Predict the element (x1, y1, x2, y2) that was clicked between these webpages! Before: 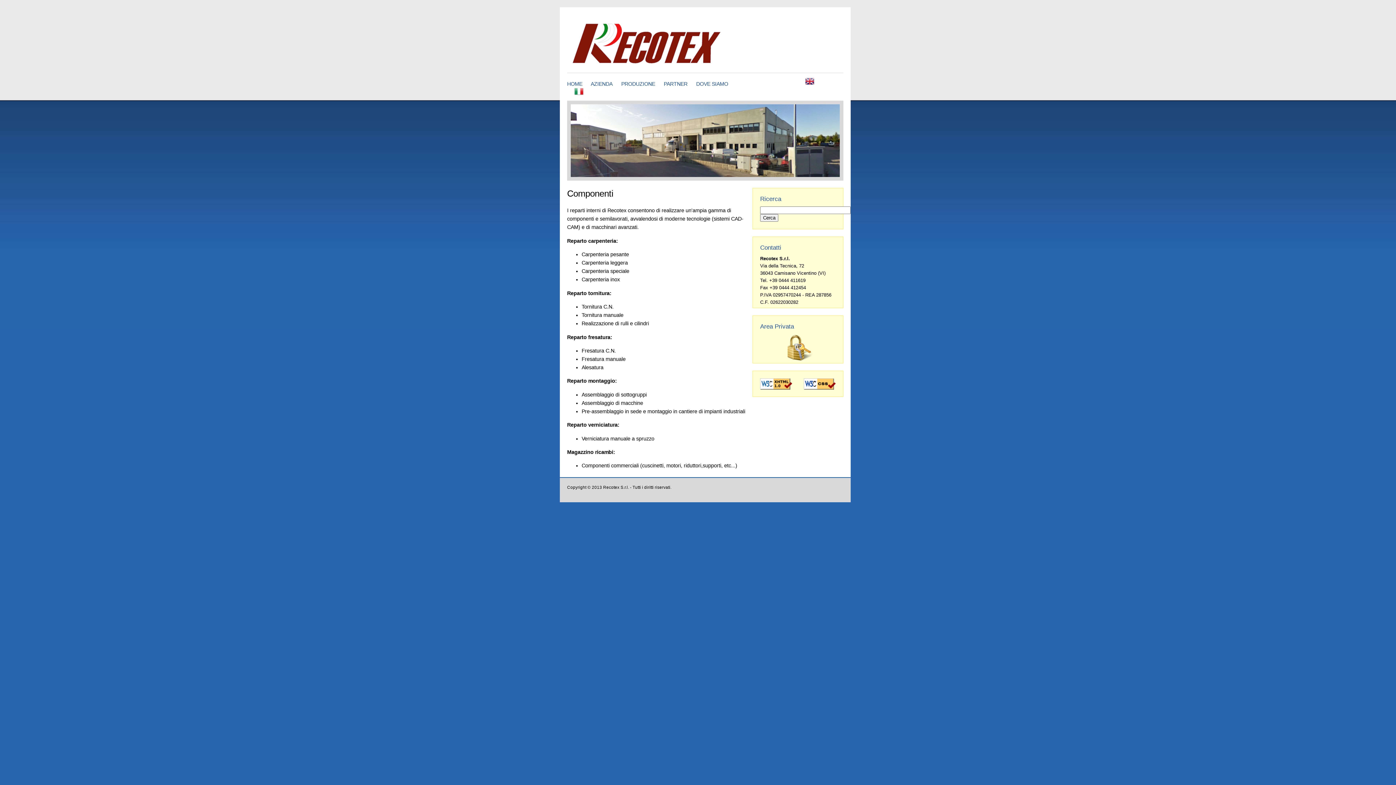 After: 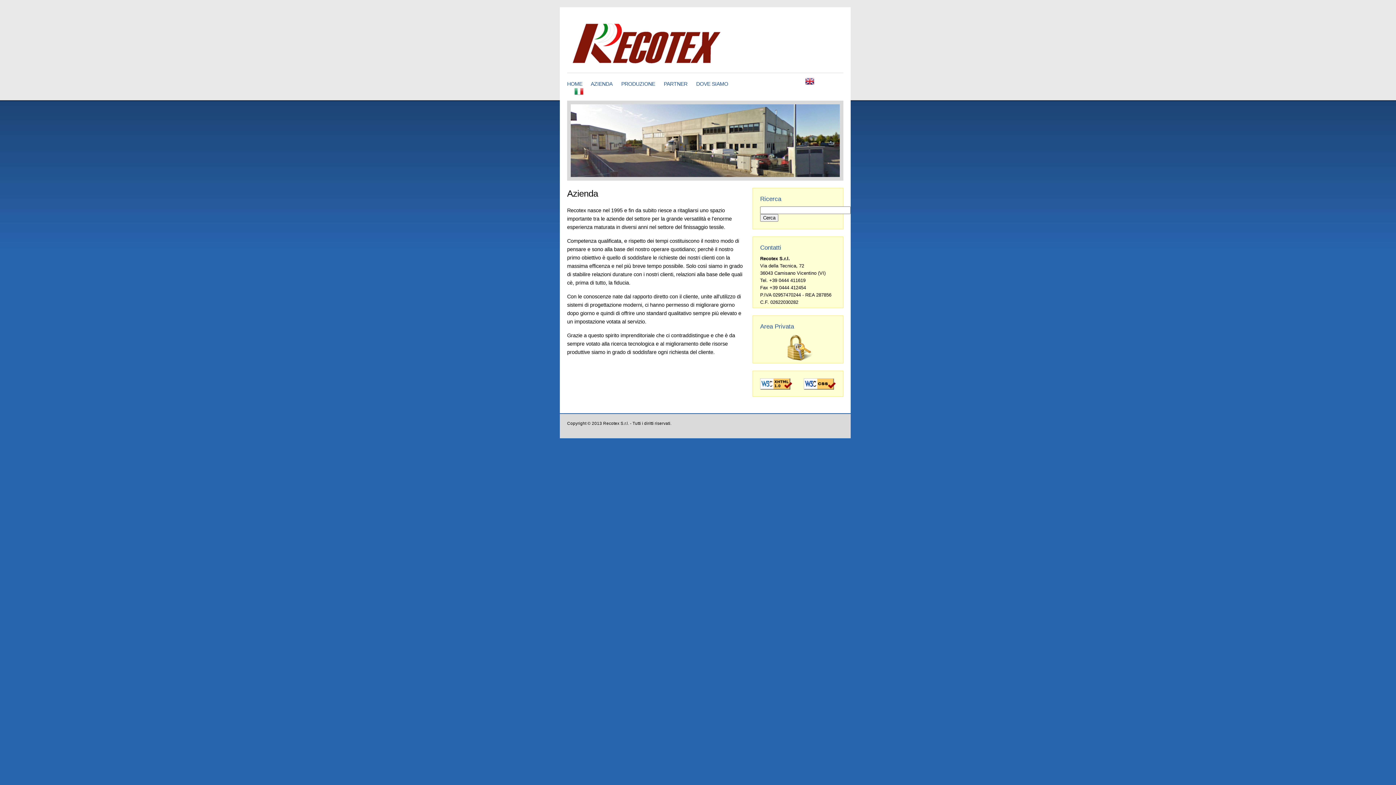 Action: label: AZIENDA bbox: (590, 81, 620, 86)